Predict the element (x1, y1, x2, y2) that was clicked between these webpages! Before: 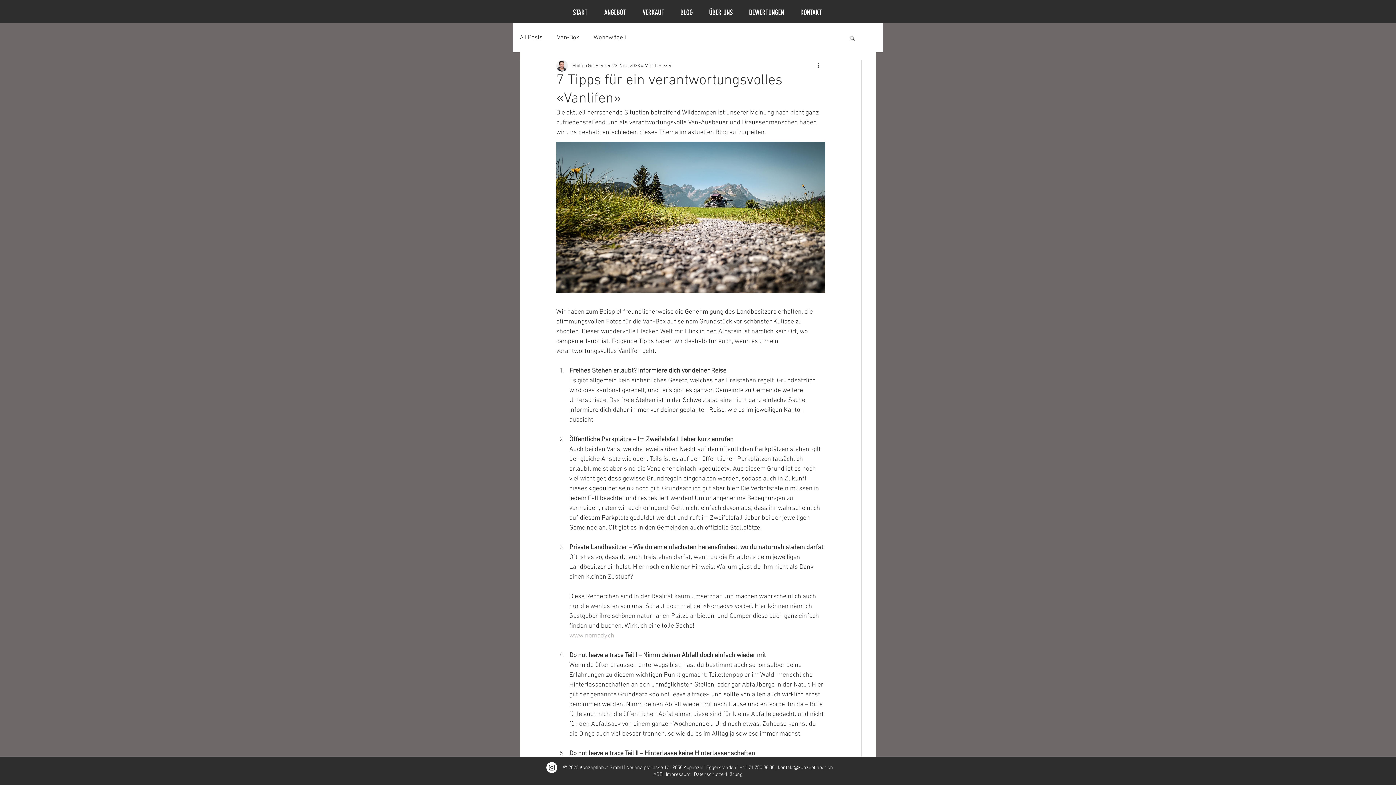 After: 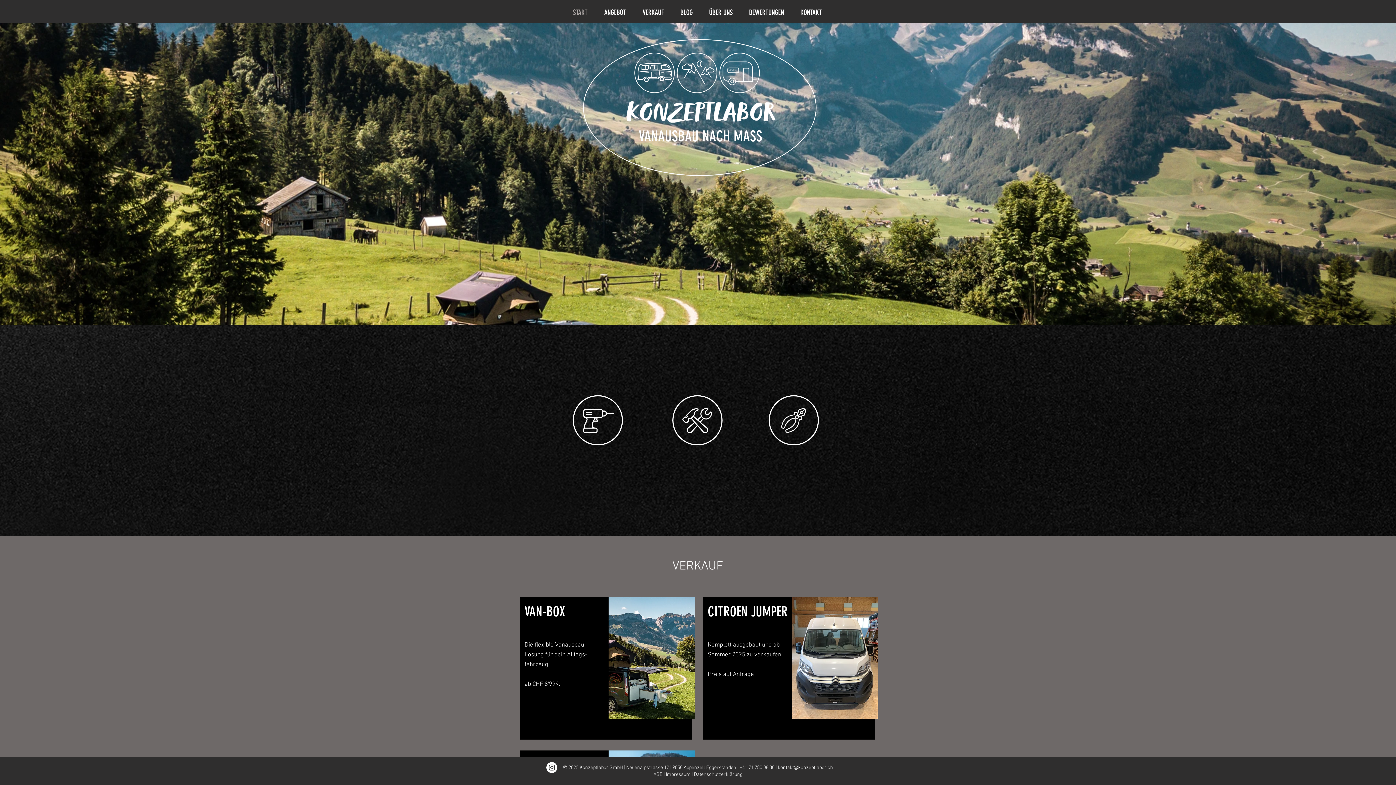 Action: label: ANGEBOT bbox: (596, 7, 634, 16)